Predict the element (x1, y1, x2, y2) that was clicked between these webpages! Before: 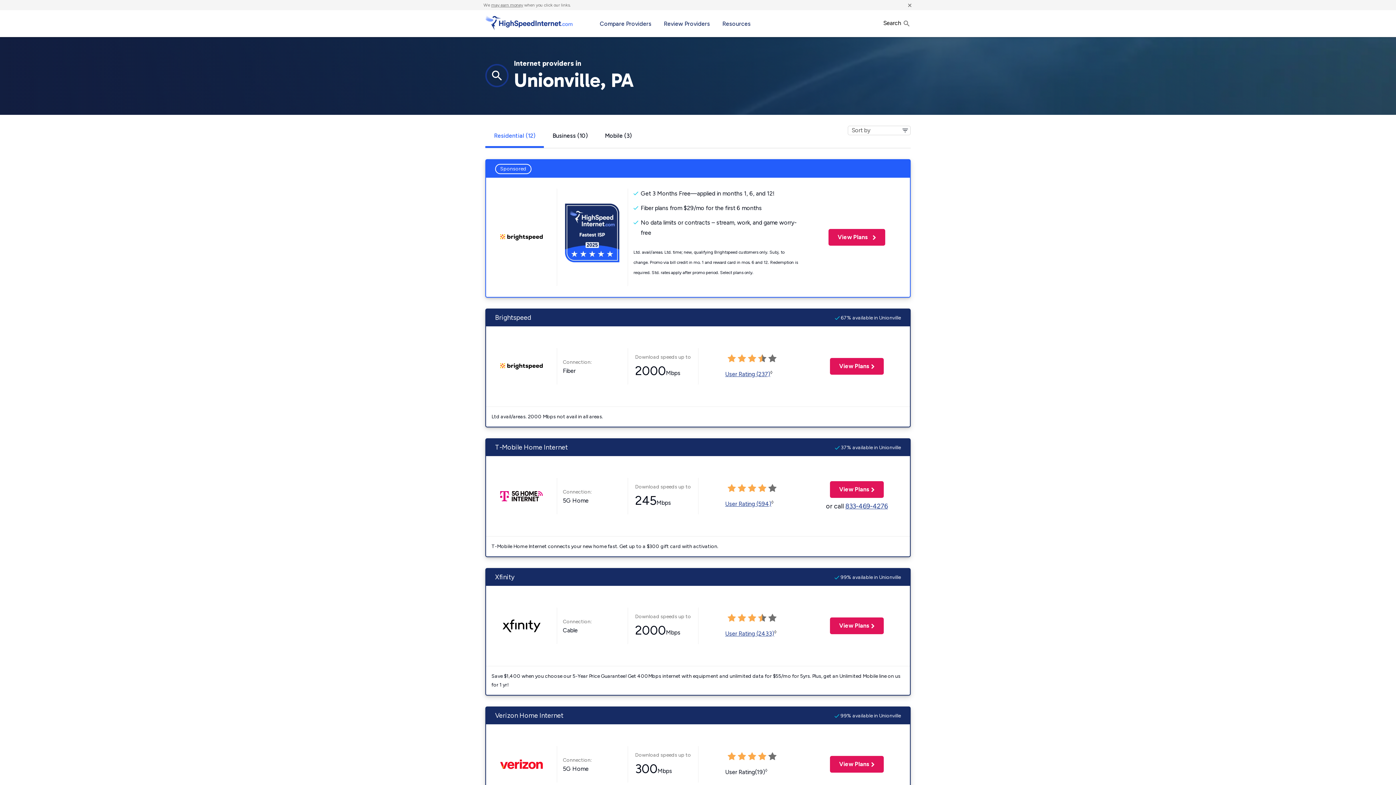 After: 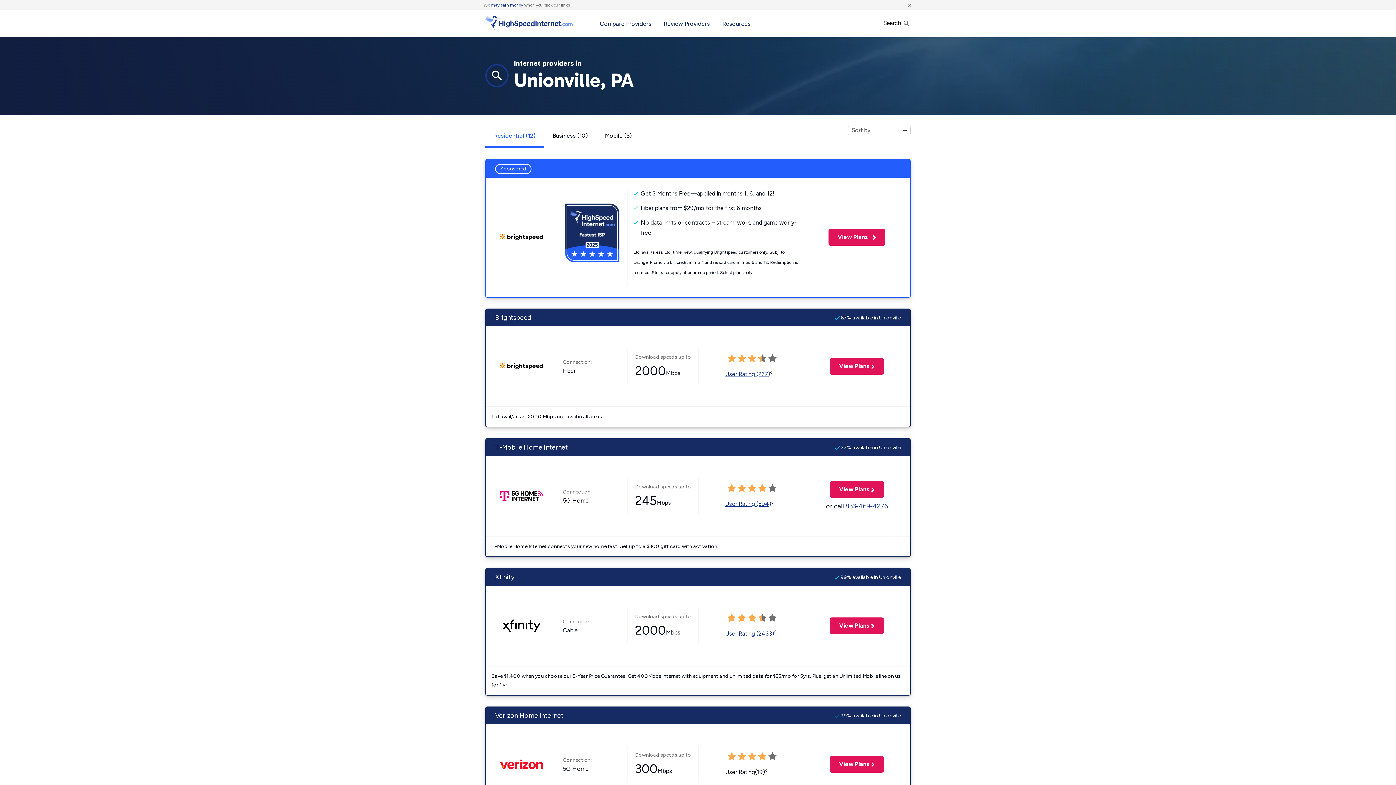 Action: bbox: (491, 2, 523, 7) label: may earn money